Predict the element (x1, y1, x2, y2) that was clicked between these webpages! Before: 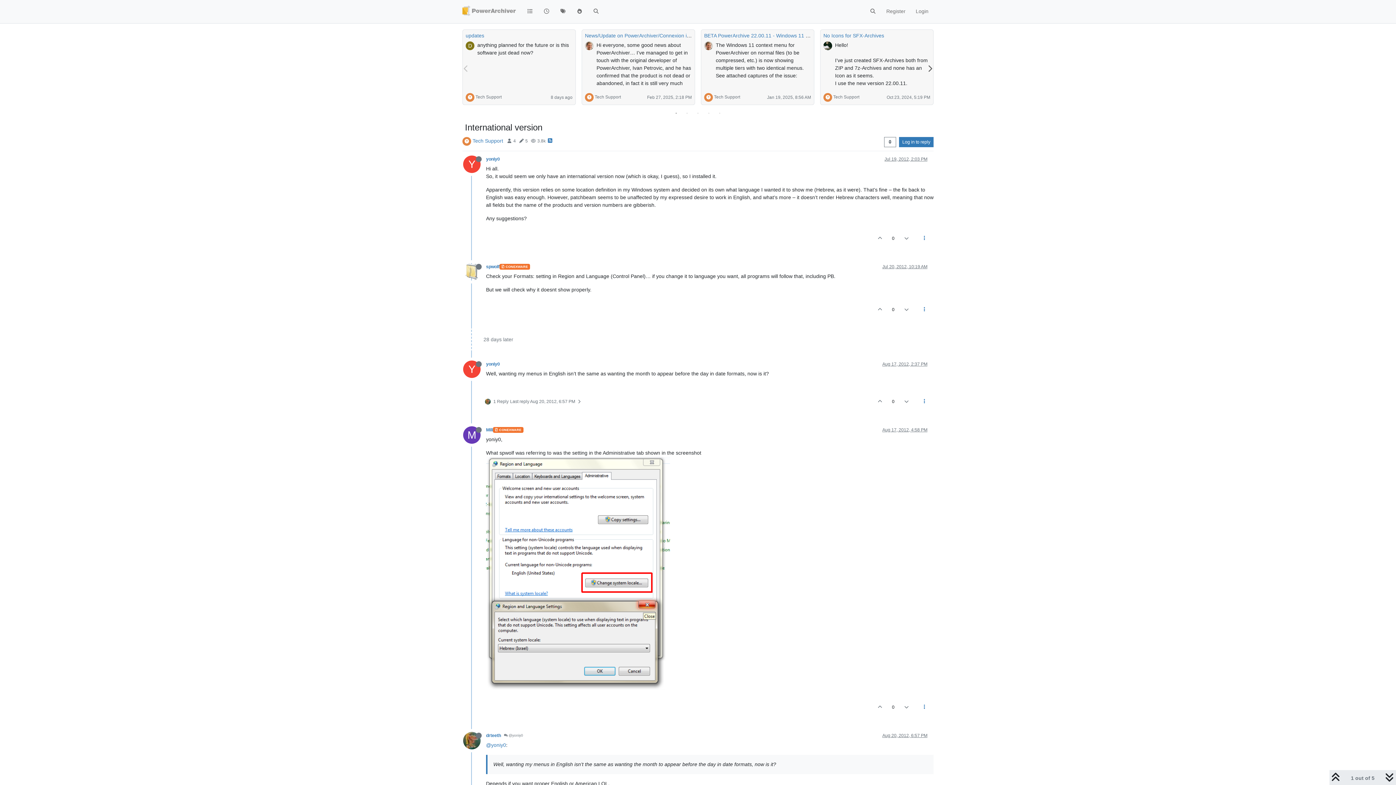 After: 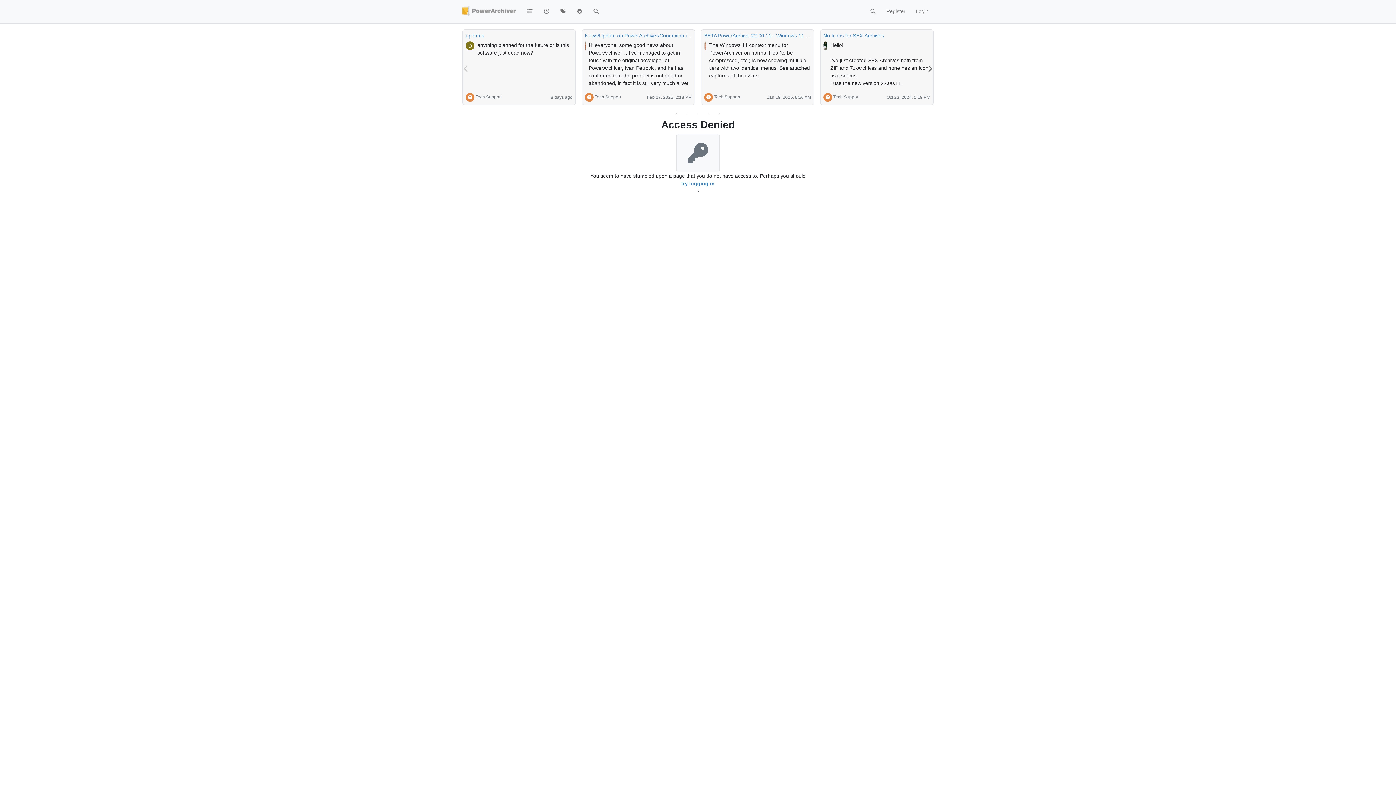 Action: bbox: (704, 41, 713, 50)